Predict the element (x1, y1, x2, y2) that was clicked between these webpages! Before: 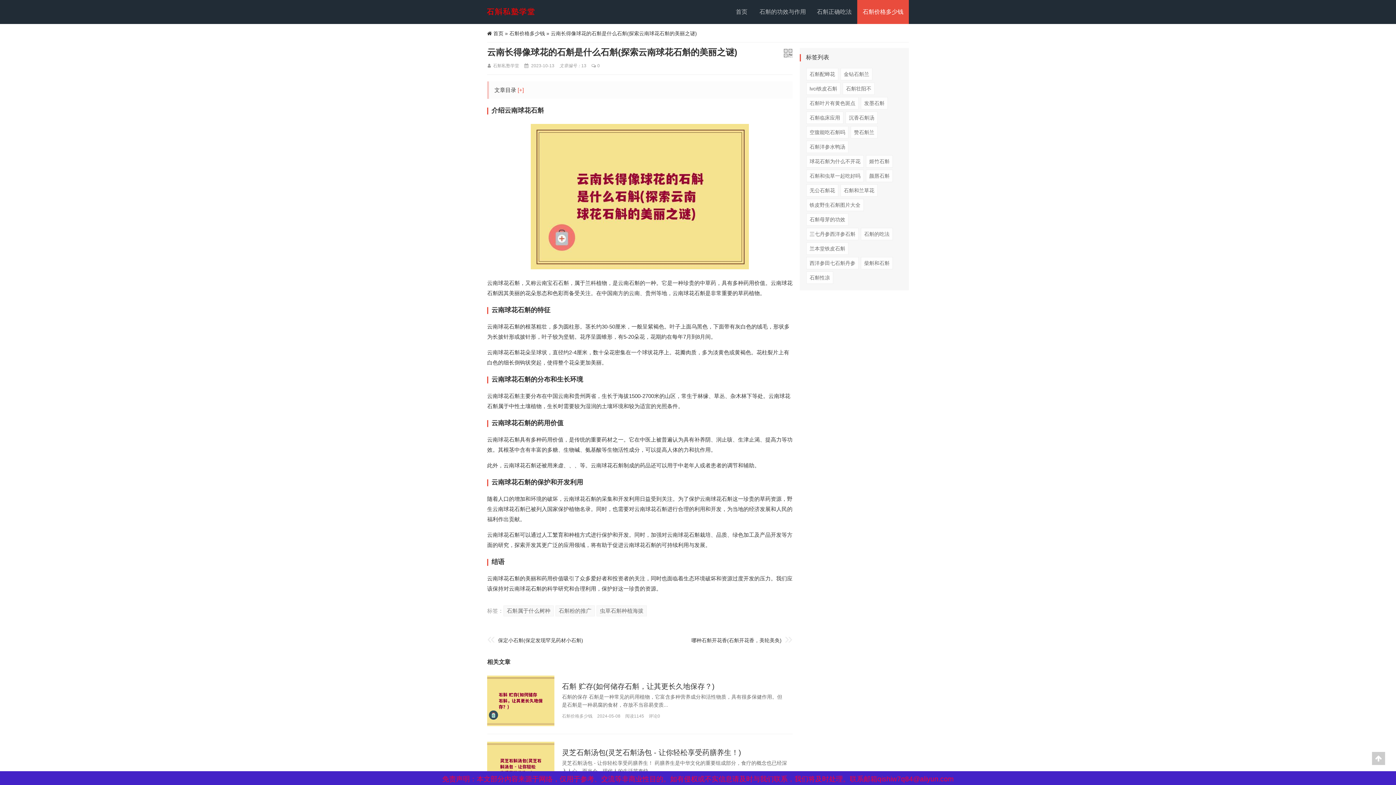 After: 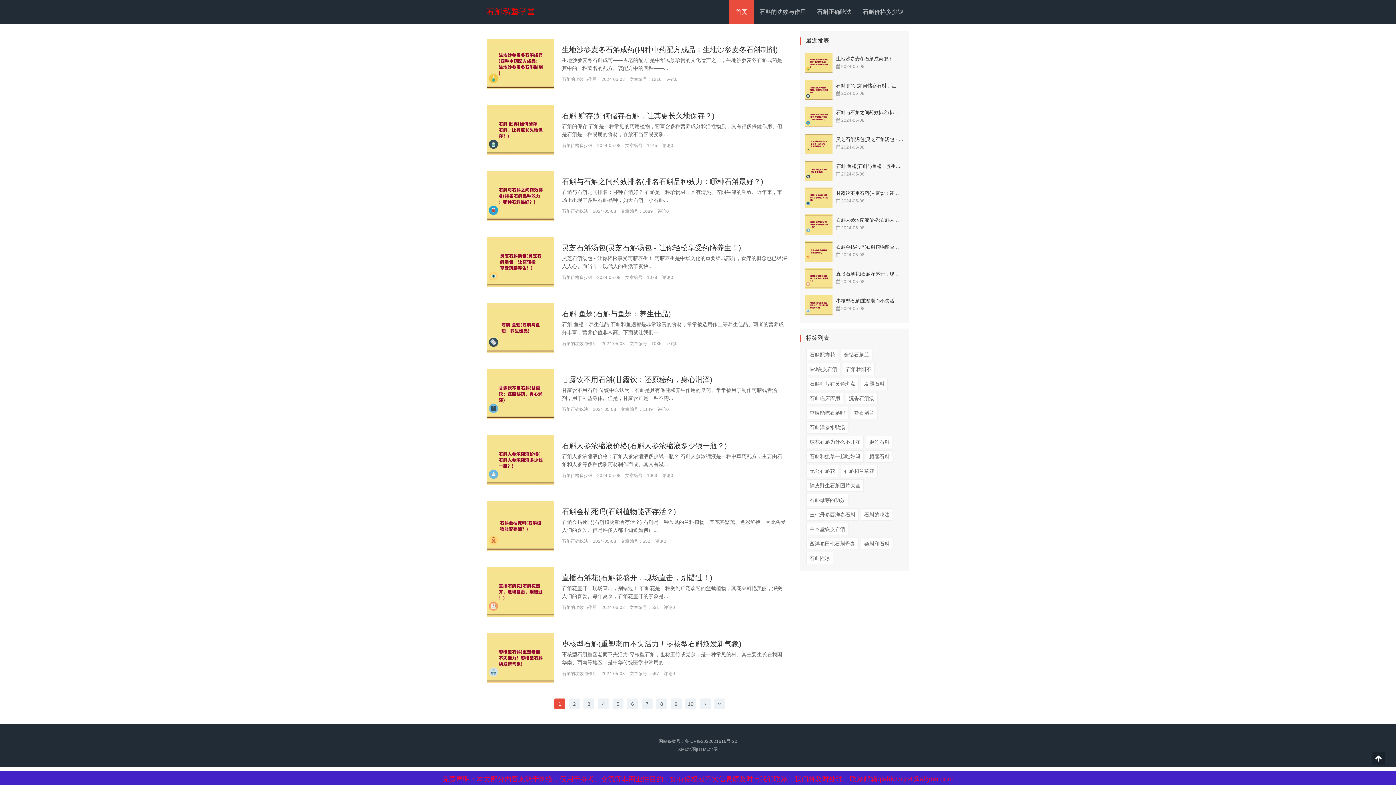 Action: label: 首页 bbox: (729, 0, 754, 24)